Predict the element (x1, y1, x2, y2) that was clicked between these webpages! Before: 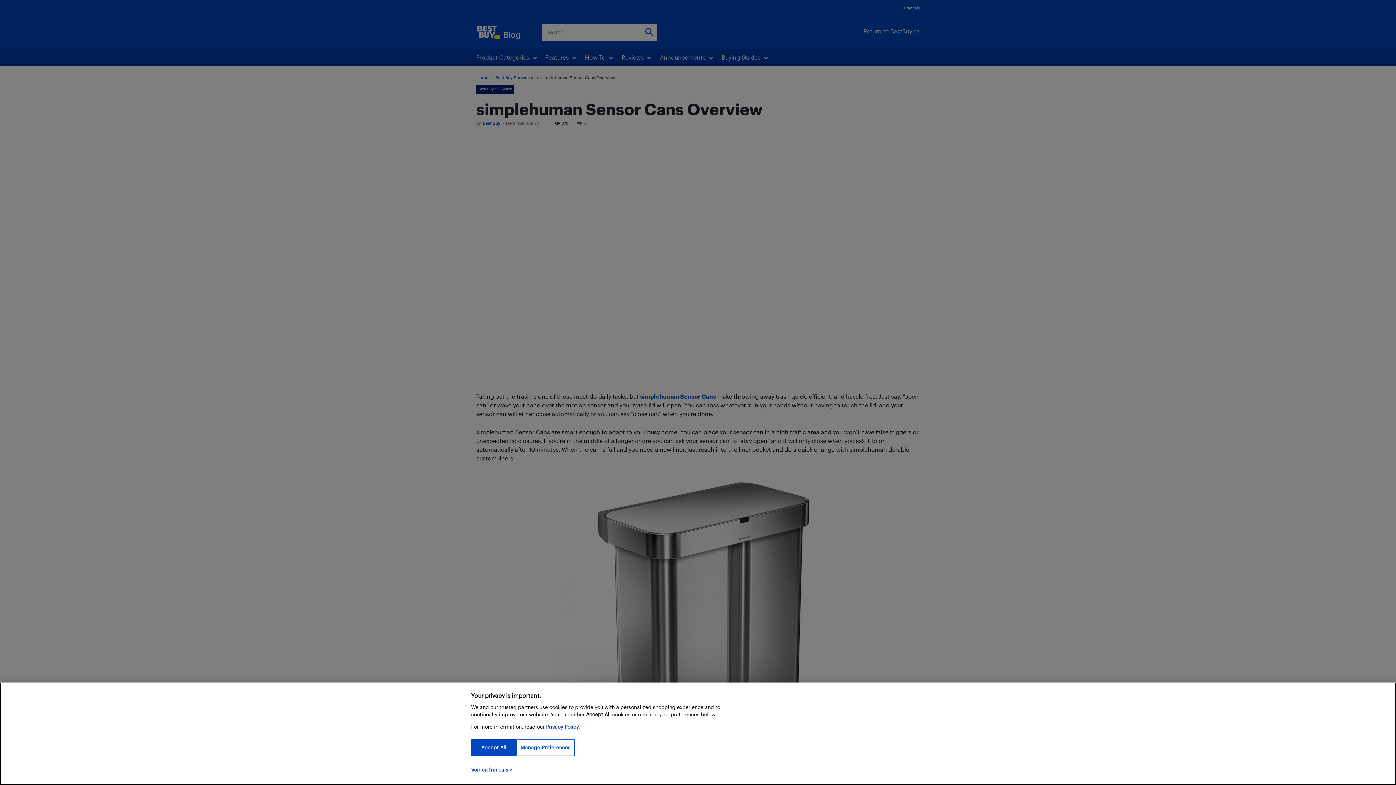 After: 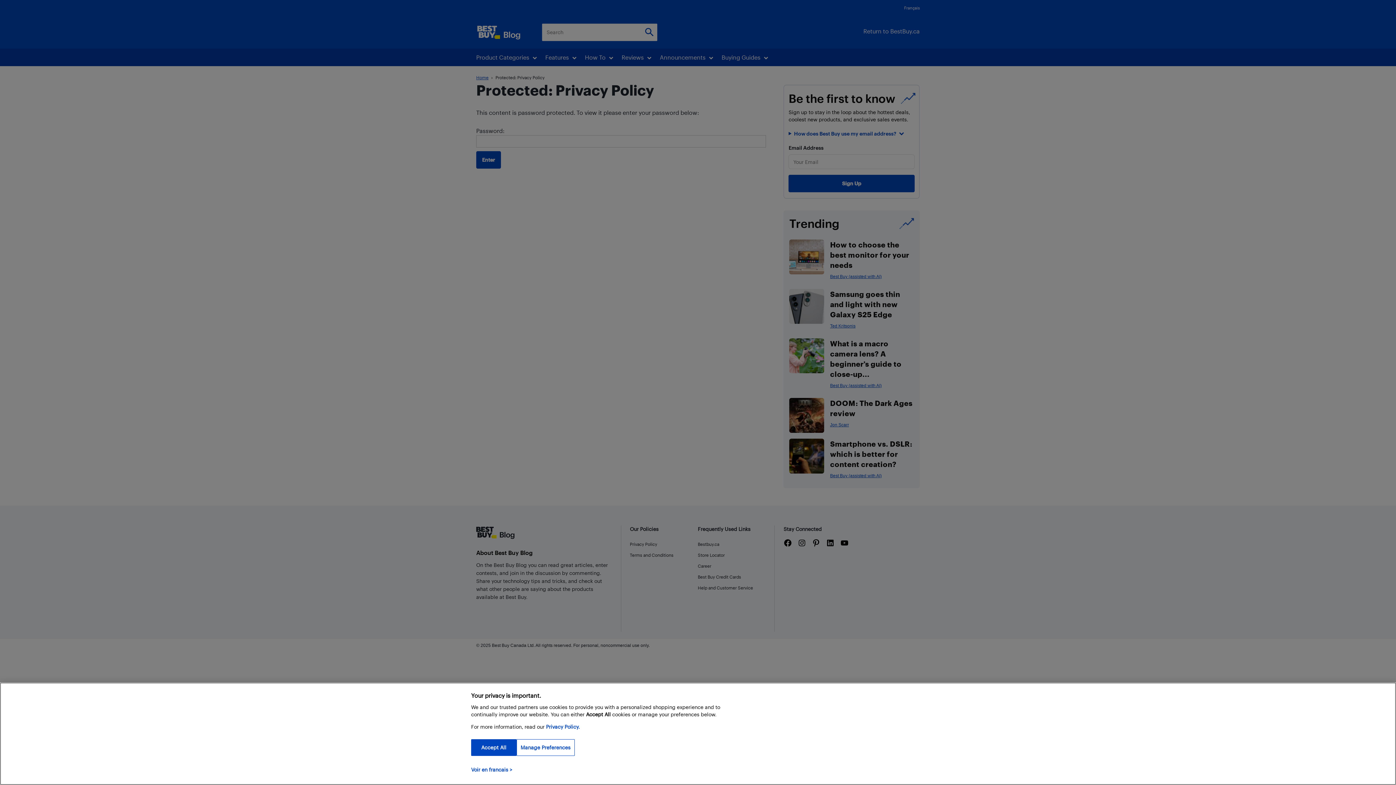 Action: label: Privacy Policy. bbox: (546, 724, 580, 730)